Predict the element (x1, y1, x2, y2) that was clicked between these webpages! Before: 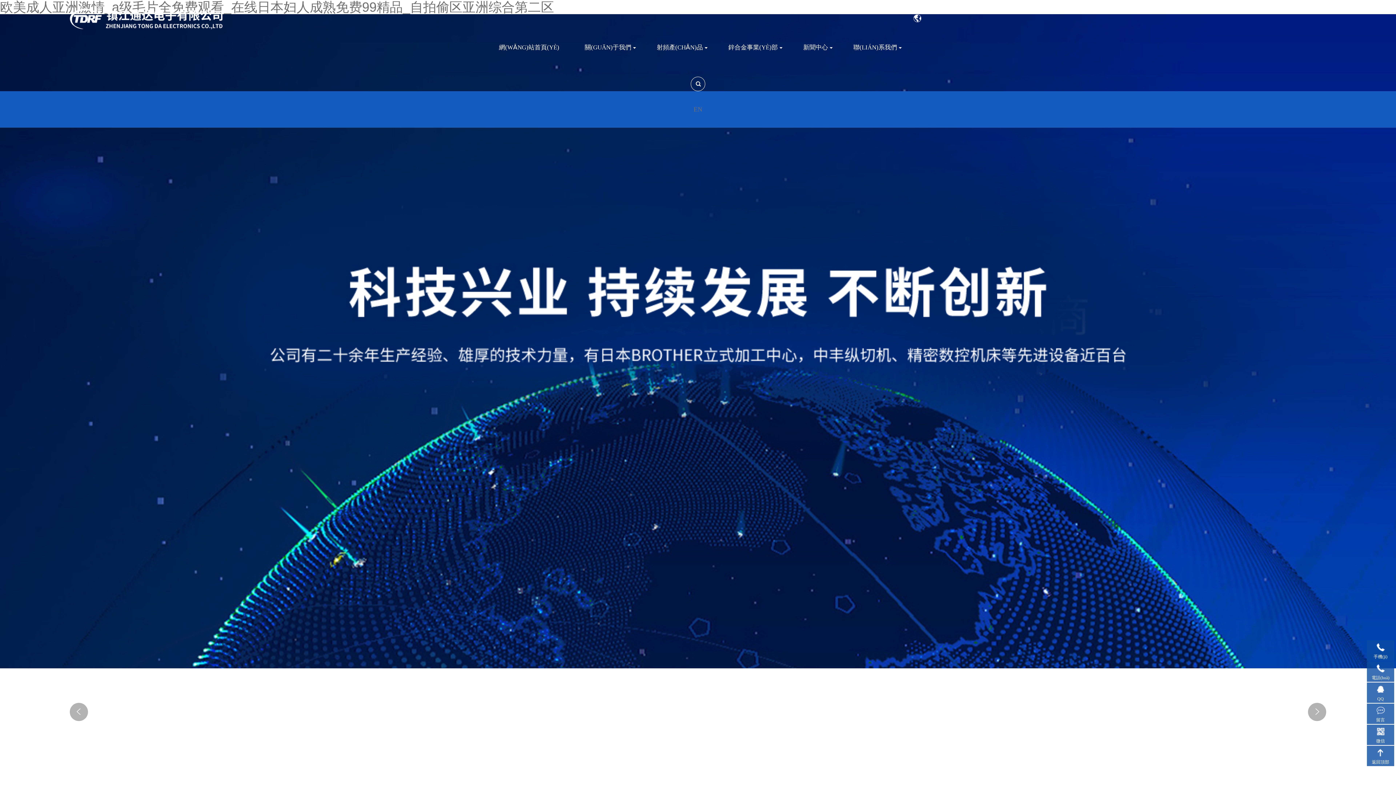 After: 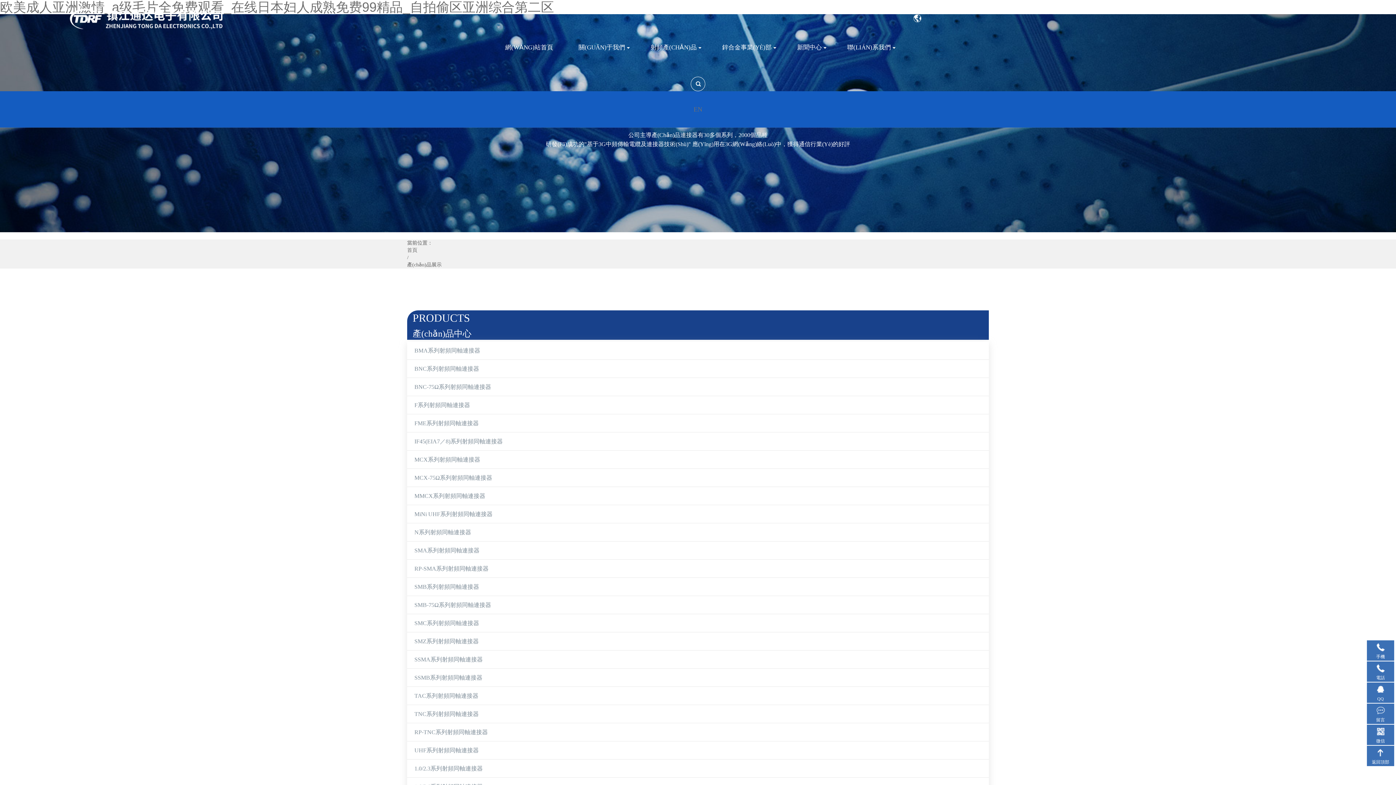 Action: label: 射頻產(CHǍN)品 bbox: (656, 29, 703, 65)